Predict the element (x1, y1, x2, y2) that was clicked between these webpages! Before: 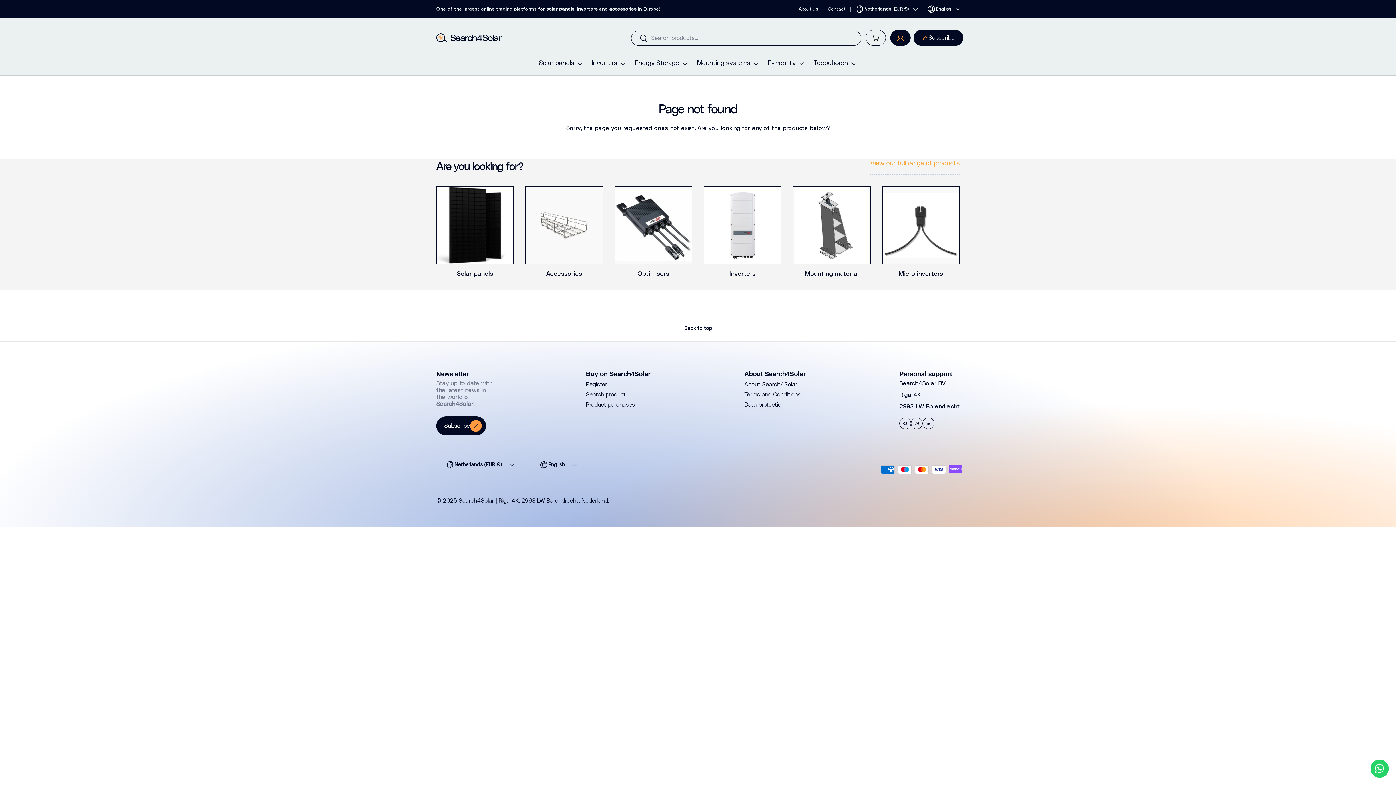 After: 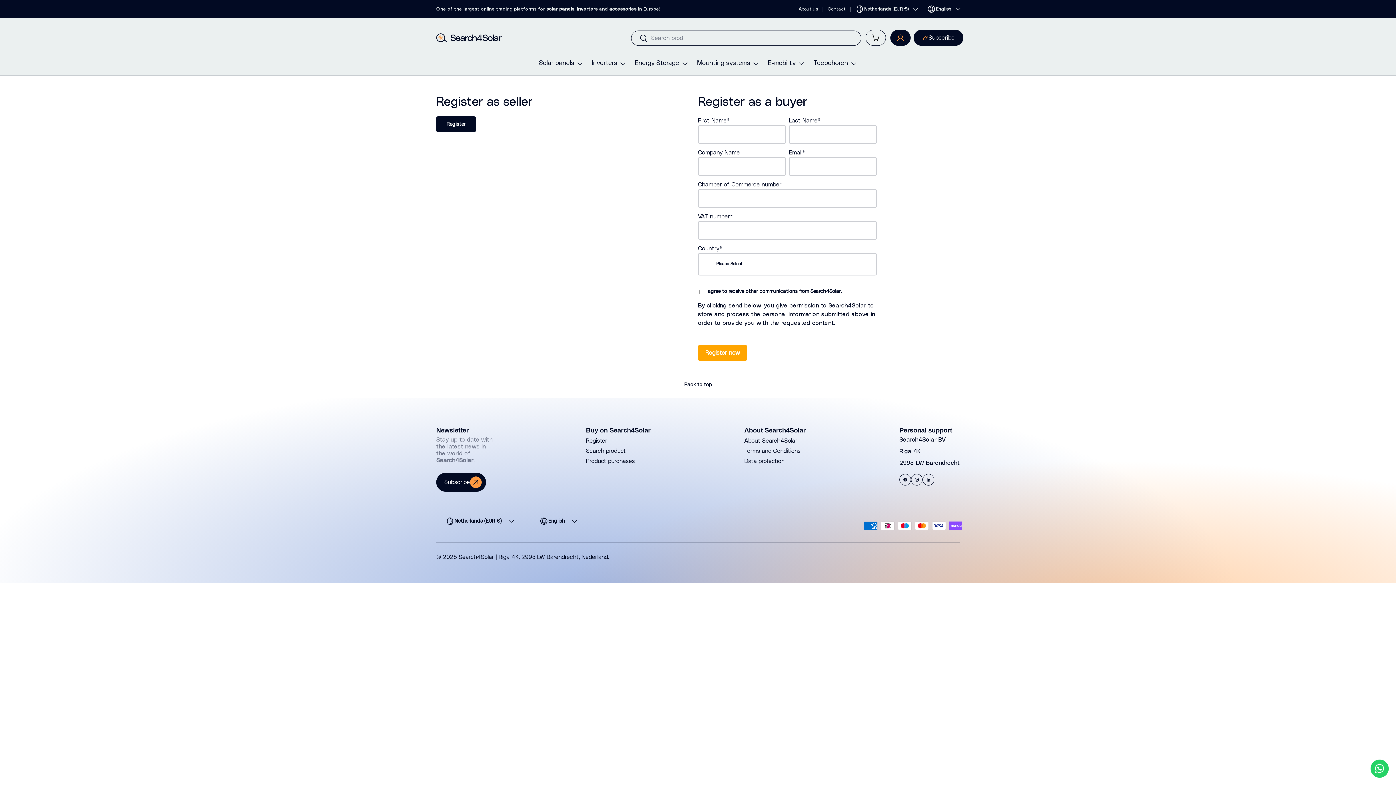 Action: label: Subscribe bbox: (913, 29, 963, 45)